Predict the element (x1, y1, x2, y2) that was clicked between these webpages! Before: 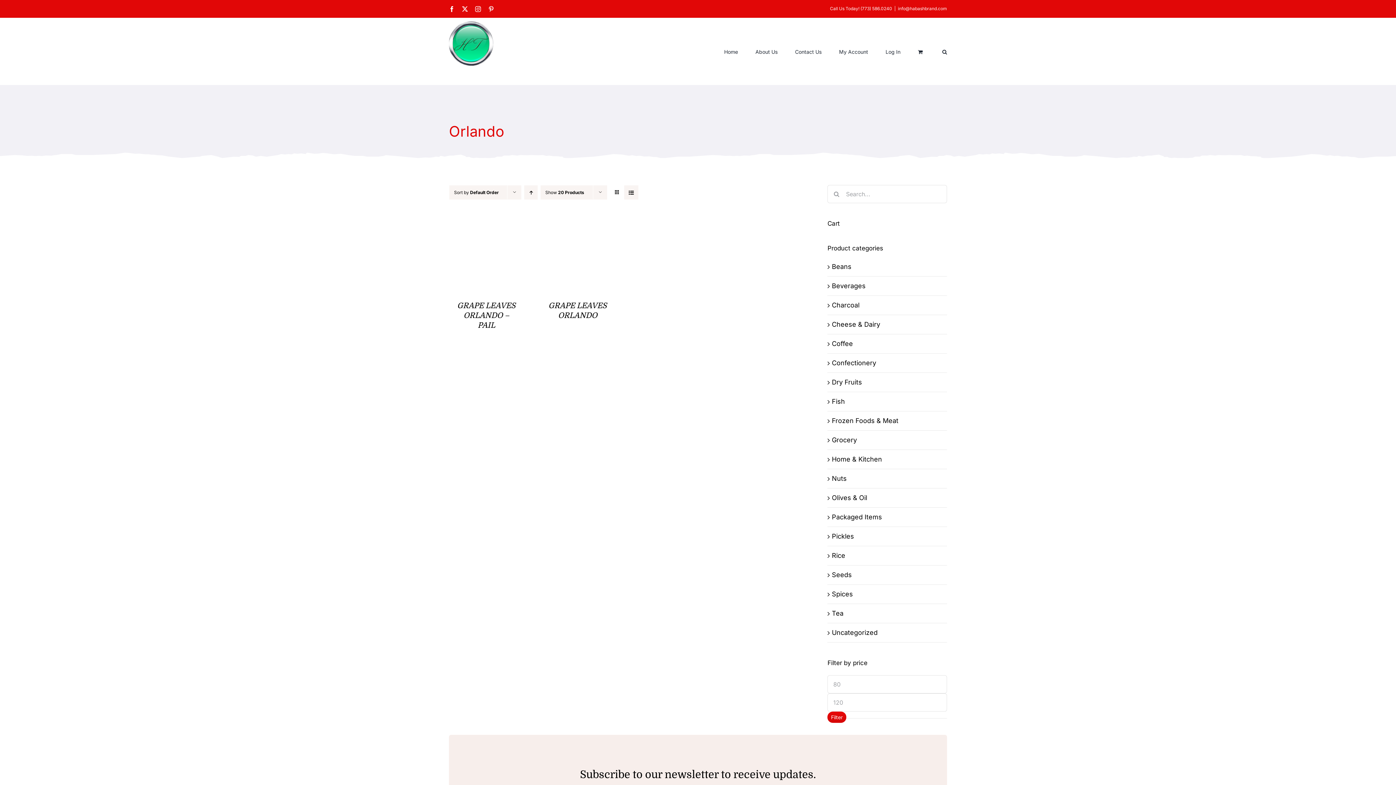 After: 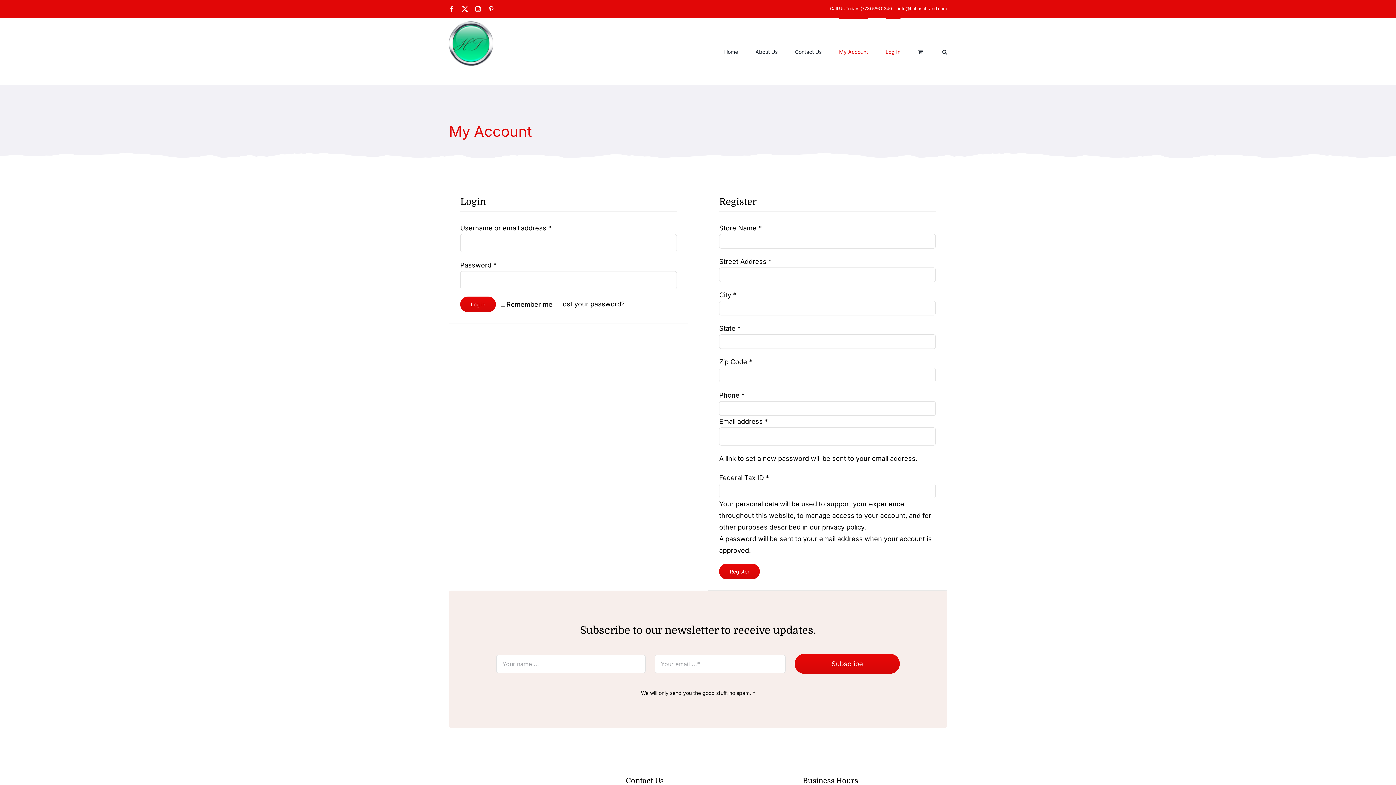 Action: label: My Account bbox: (839, 17, 868, 84)